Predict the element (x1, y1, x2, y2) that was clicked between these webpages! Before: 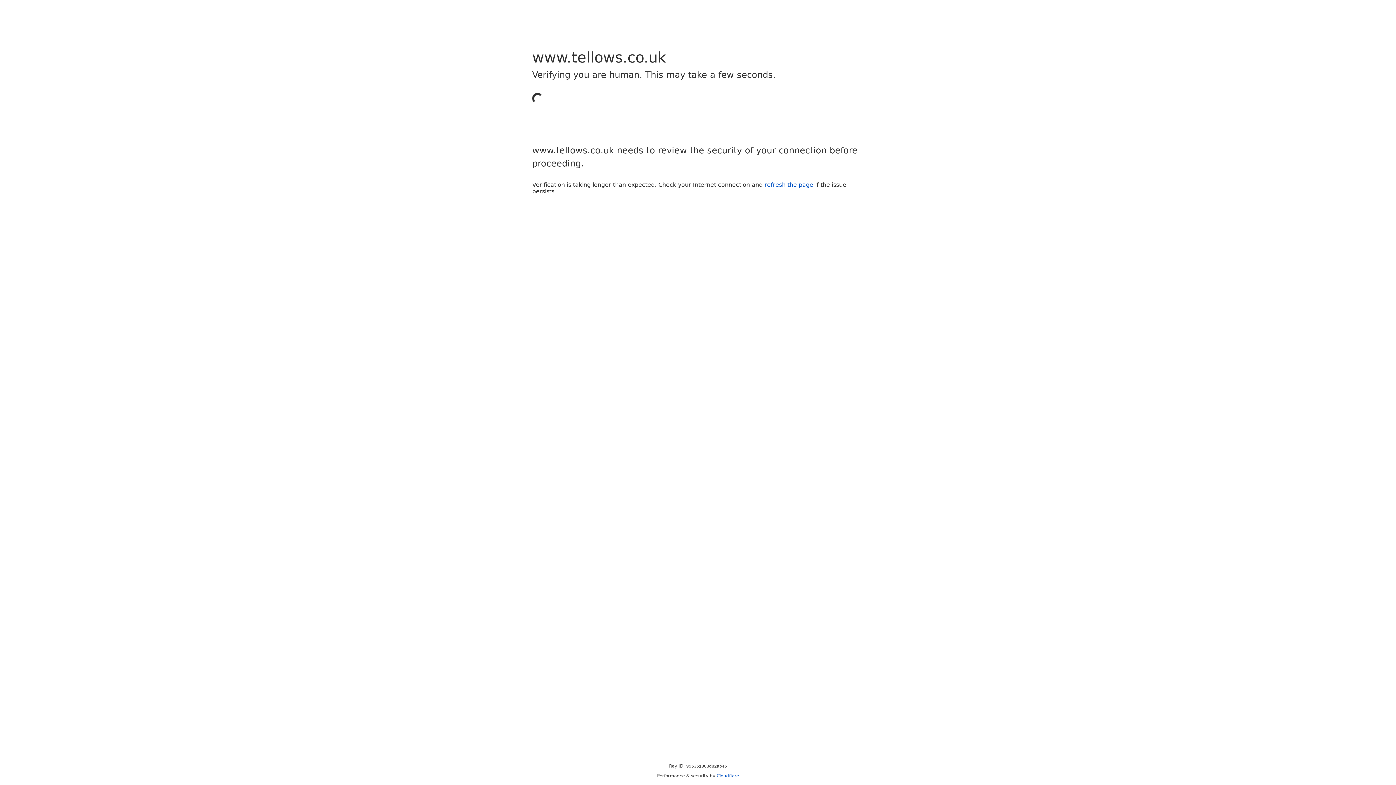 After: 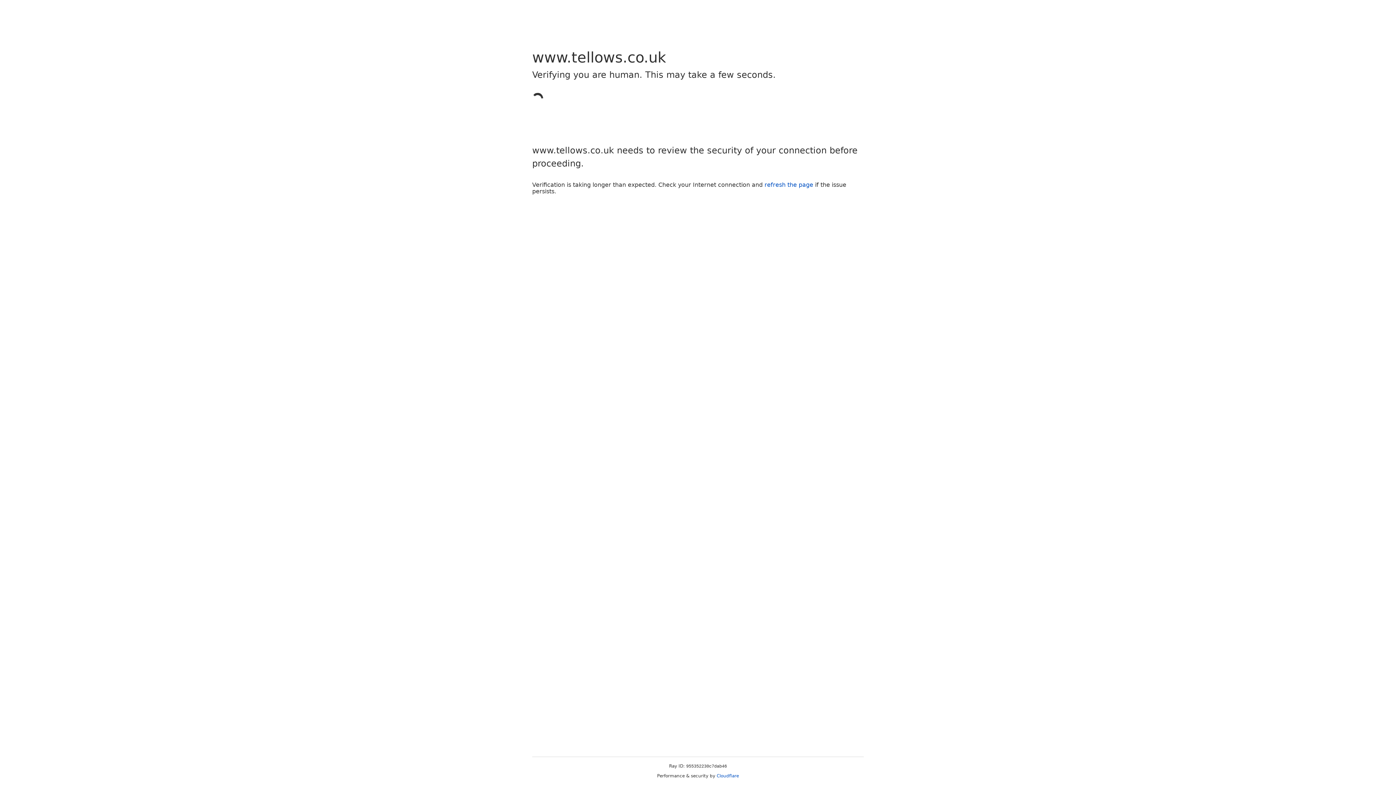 Action: bbox: (716, 773, 739, 778) label: Cloudflare